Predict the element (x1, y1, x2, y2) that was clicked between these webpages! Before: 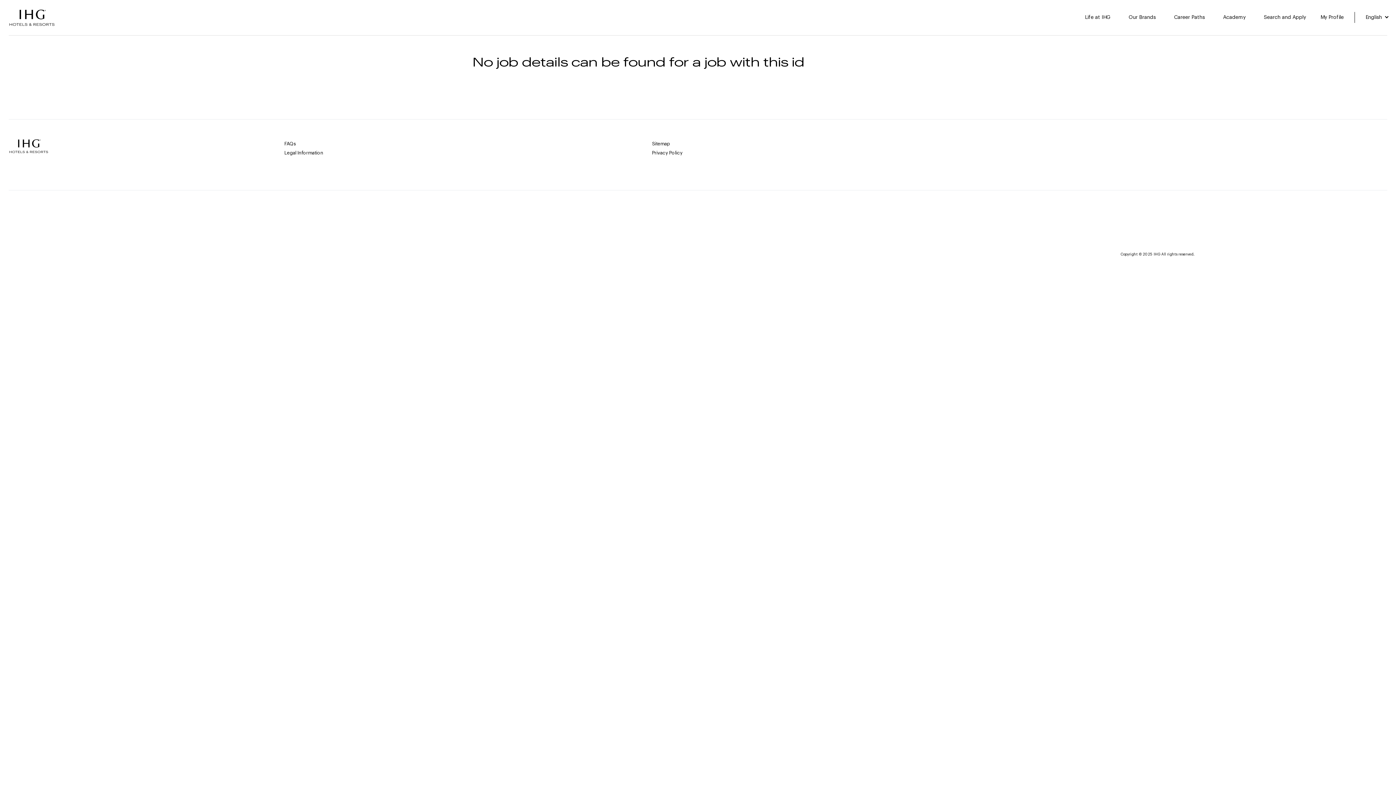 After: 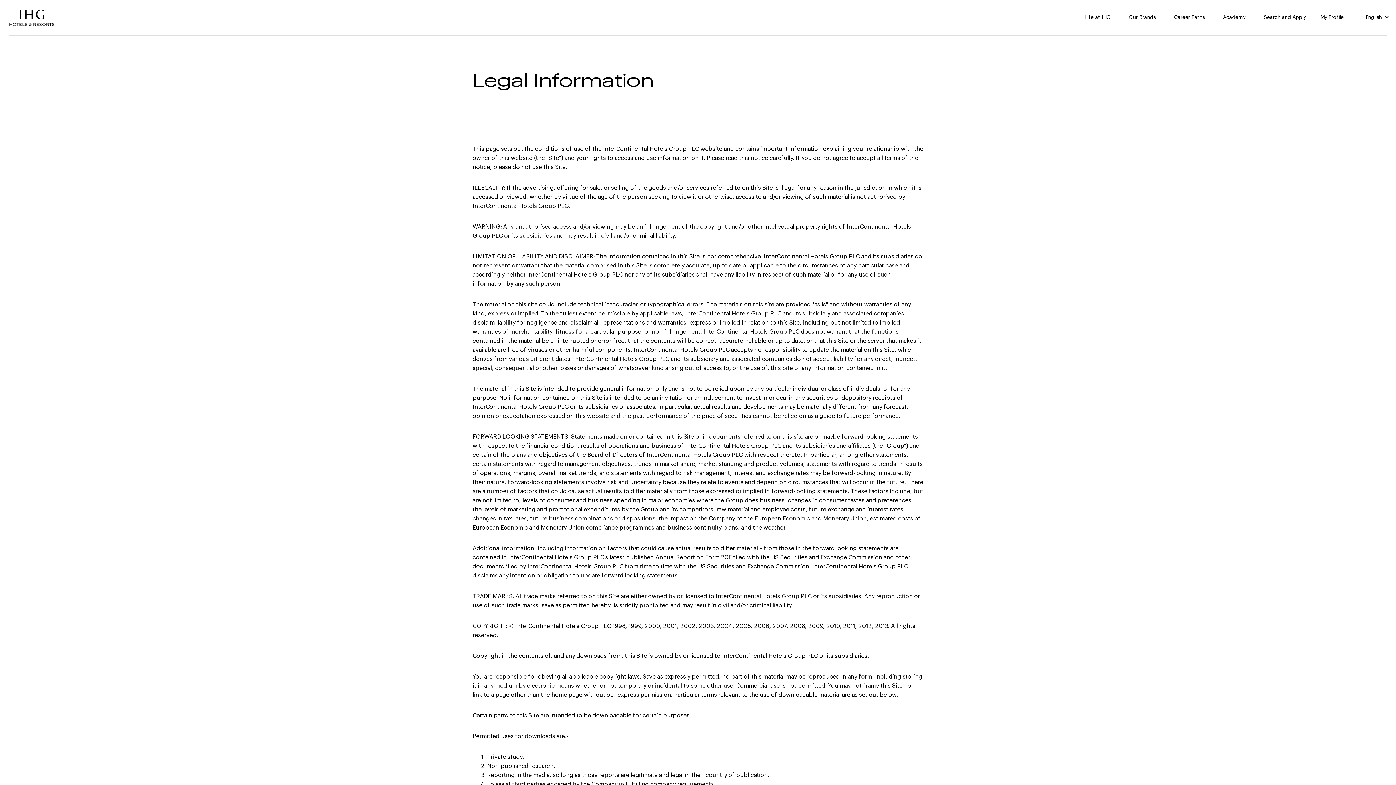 Action: bbox: (284, 148, 652, 157) label: Legal Information